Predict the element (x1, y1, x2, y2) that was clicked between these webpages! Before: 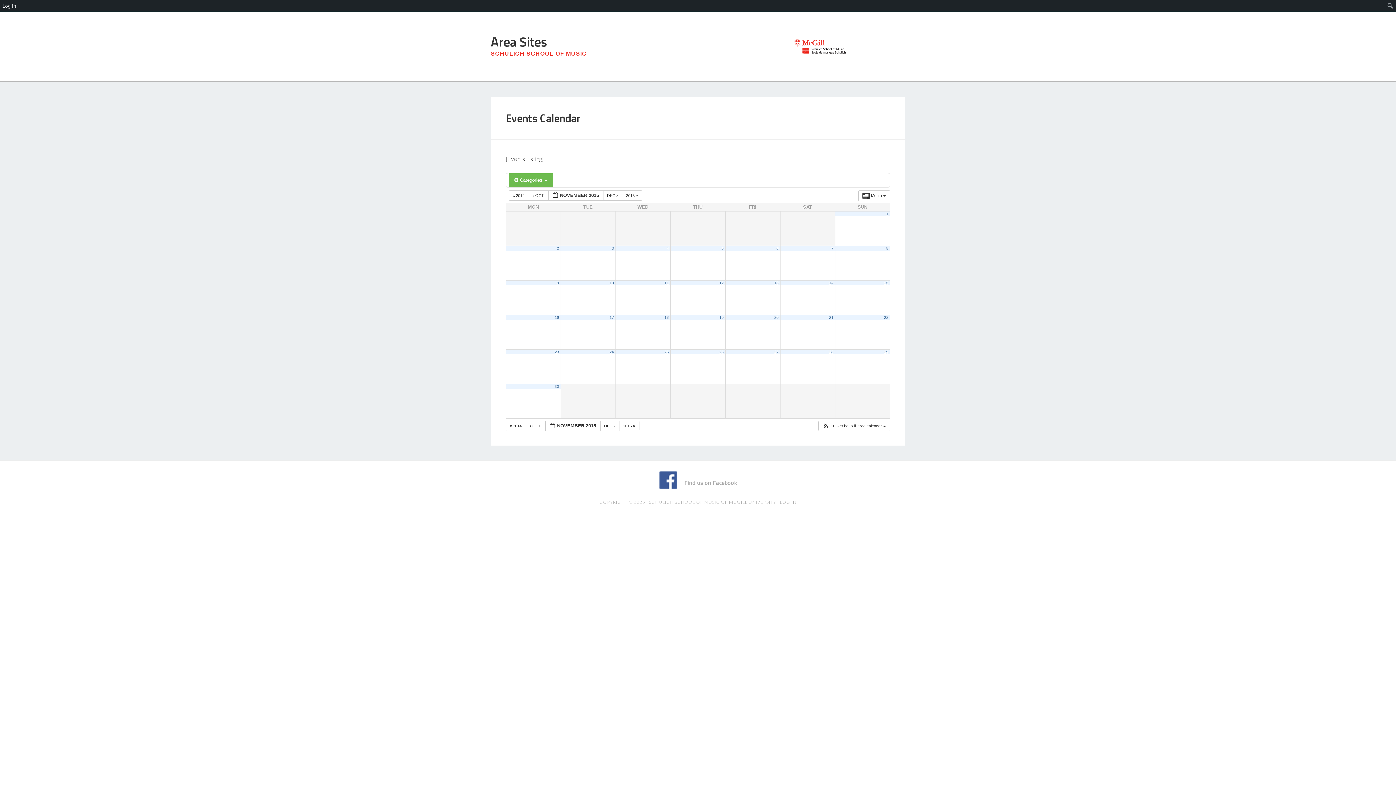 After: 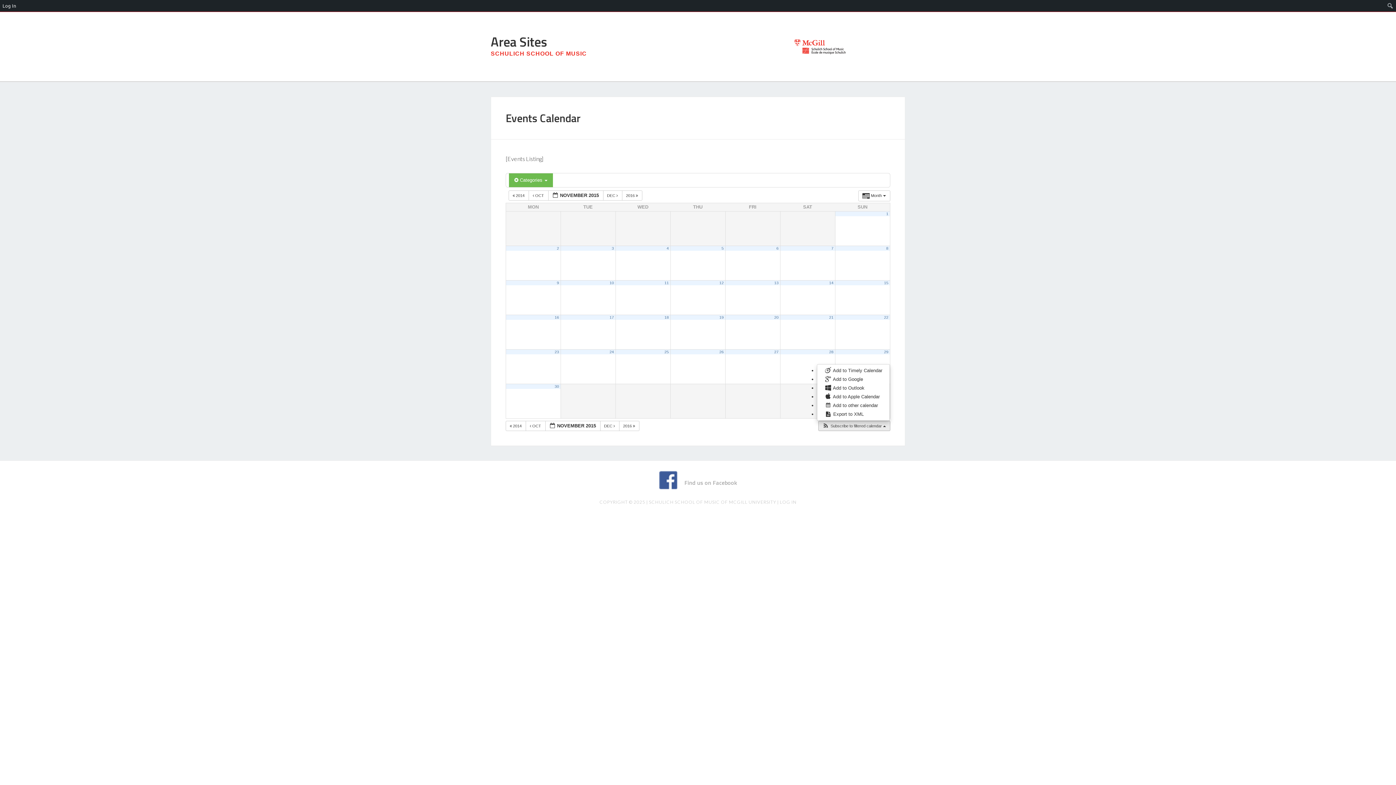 Action: label:  Subscribe to filtered calendar  bbox: (818, 421, 889, 430)